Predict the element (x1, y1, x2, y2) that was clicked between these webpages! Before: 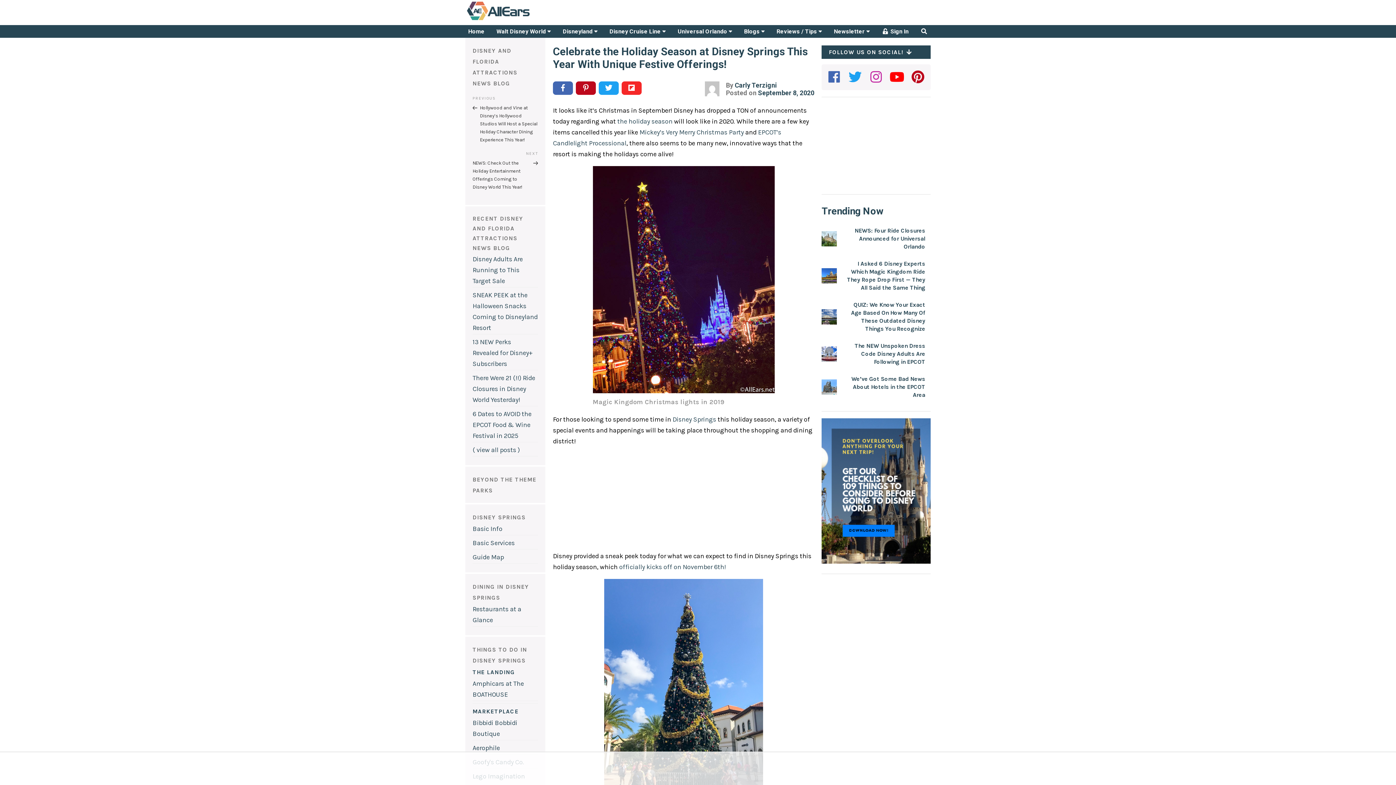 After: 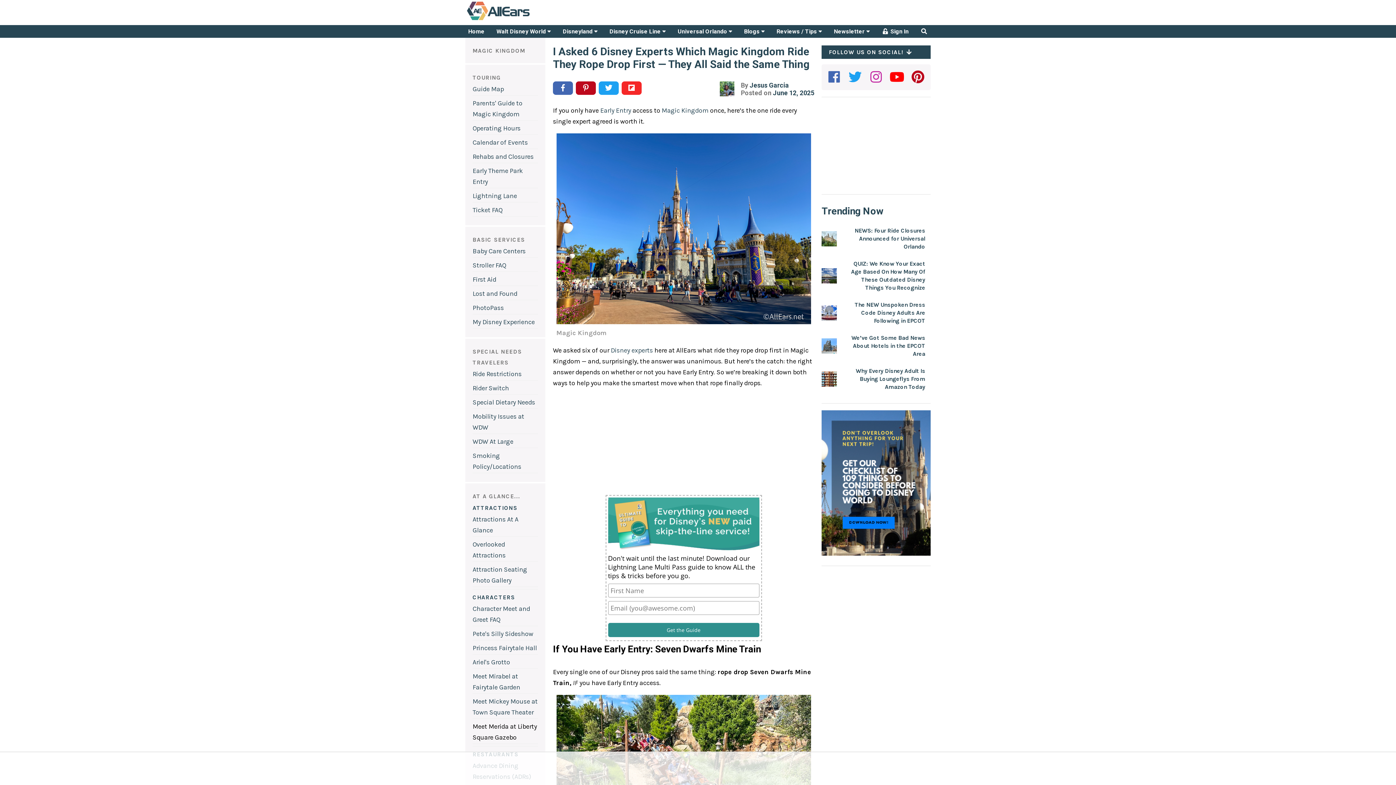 Action: bbox: (821, 256, 930, 295) label: I Asked 6 Disney Experts Which Magic Kingdom Ride They Rope Drop First — They All Said the Same Thing